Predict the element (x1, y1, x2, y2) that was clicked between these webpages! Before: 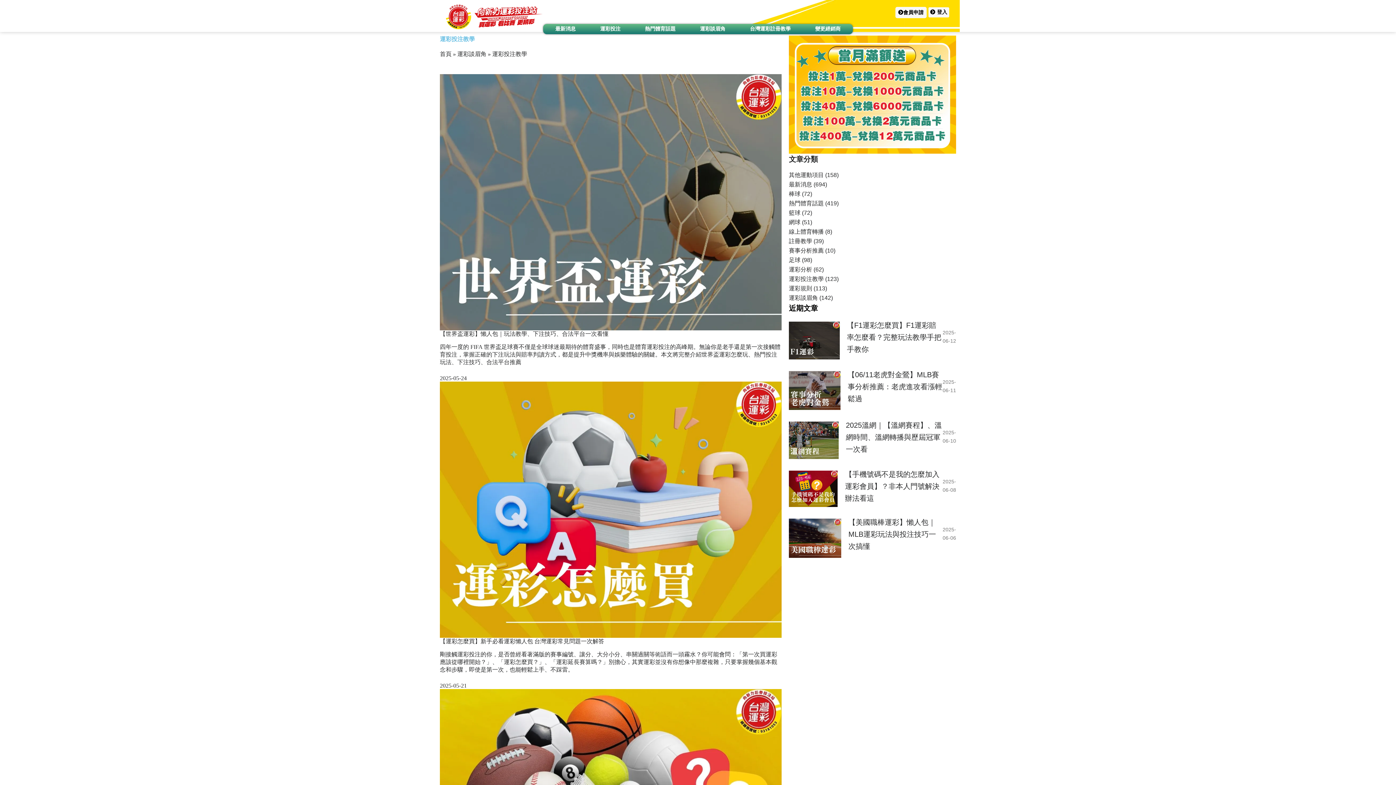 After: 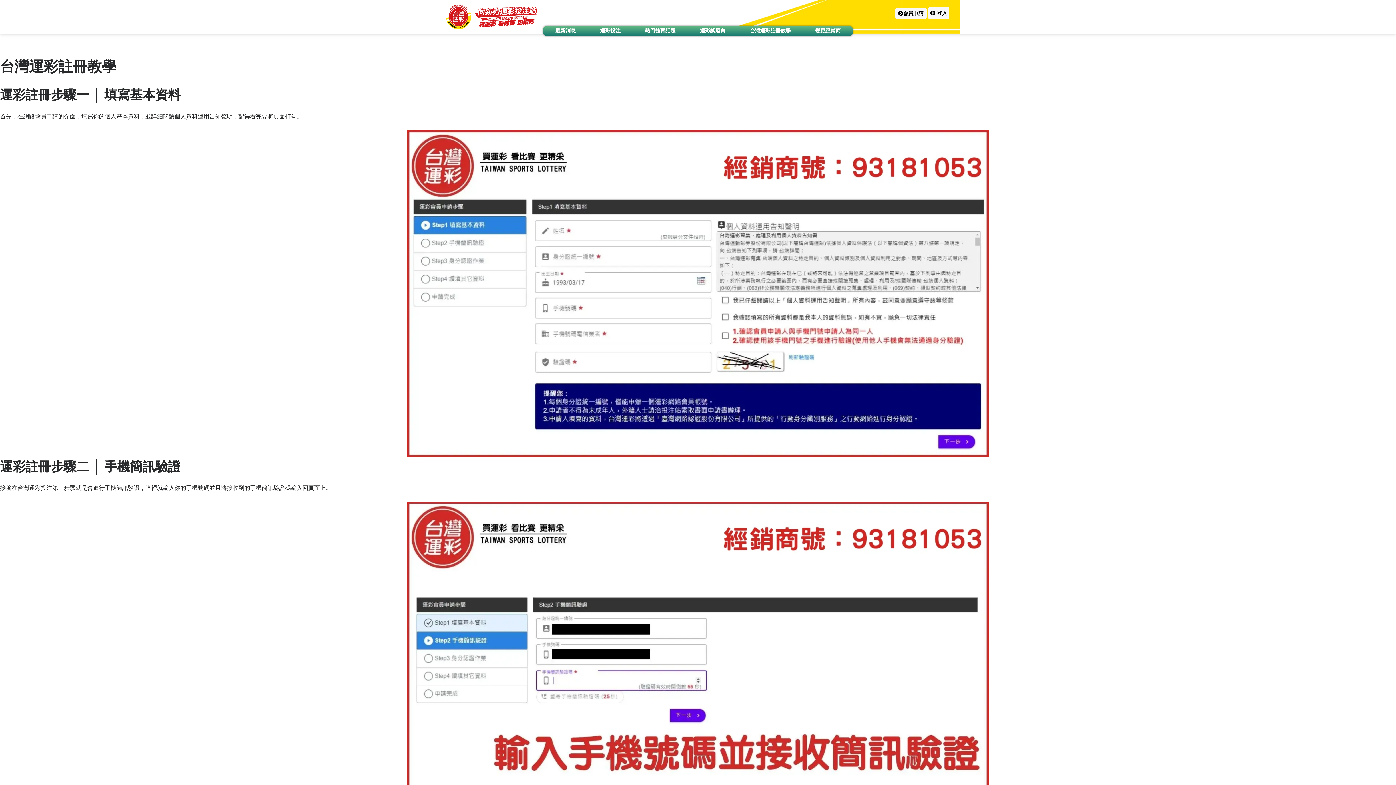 Action: bbox: (737, 24, 803, 34) label: 台灣運彩註冊教學